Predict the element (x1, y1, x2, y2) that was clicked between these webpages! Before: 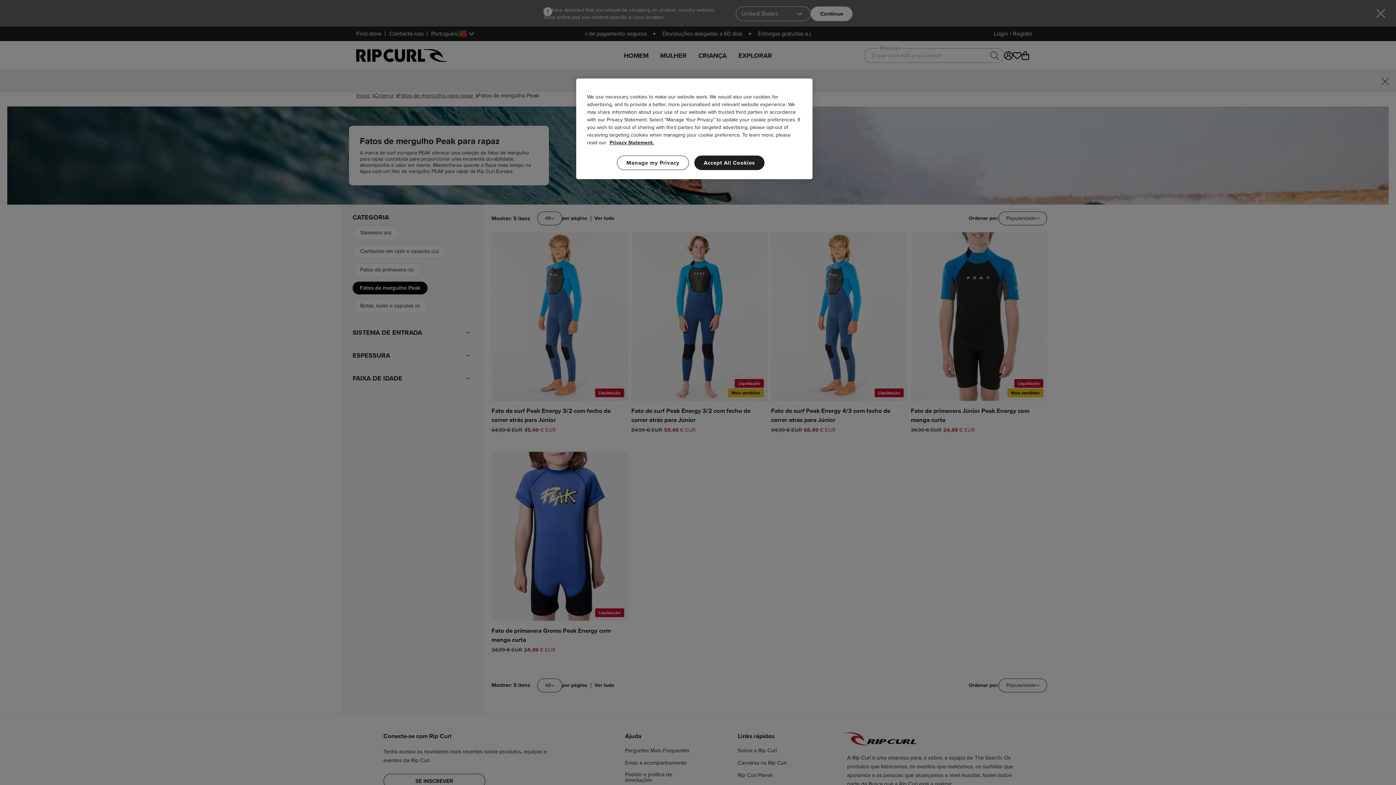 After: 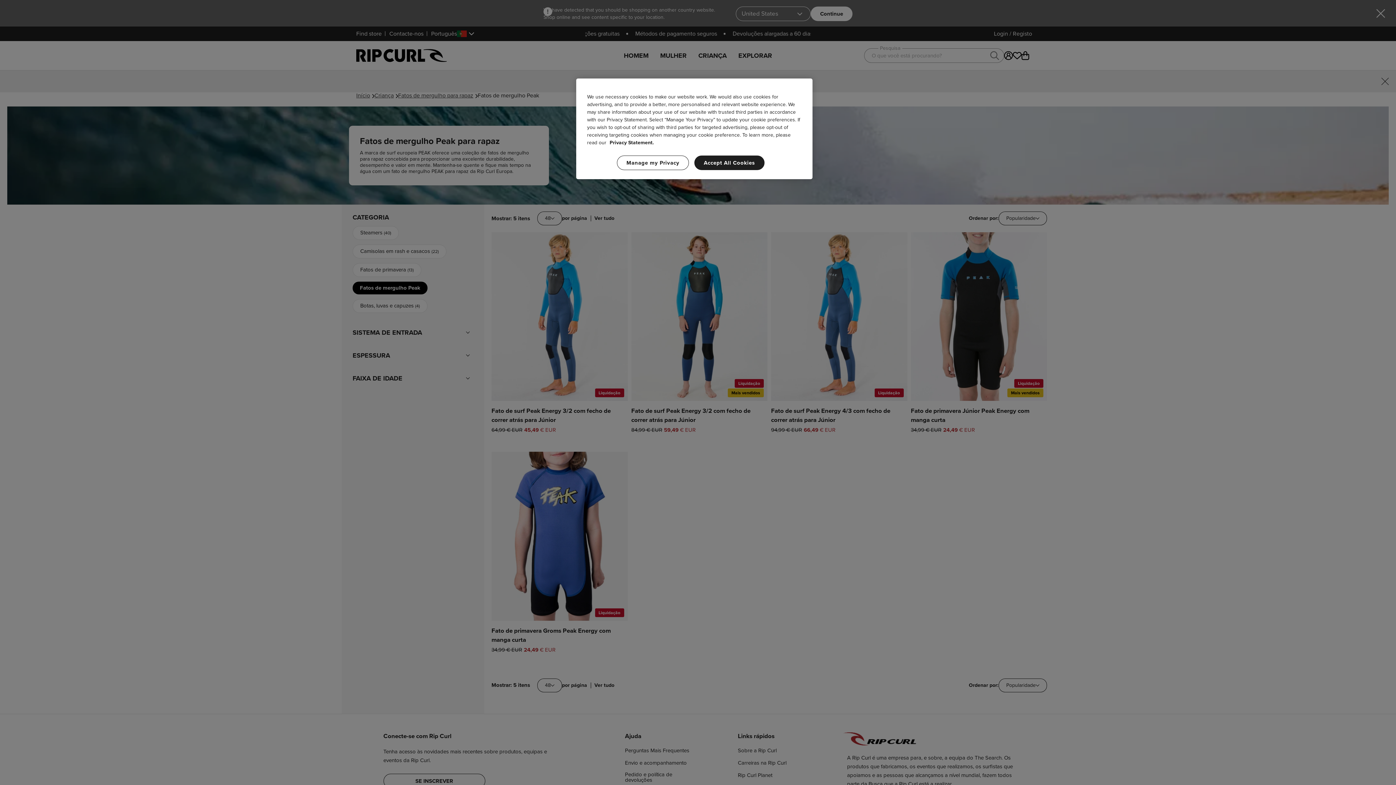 Action: bbox: (609, 139, 654, 145) label: Privacy Statement, opens in a new tab